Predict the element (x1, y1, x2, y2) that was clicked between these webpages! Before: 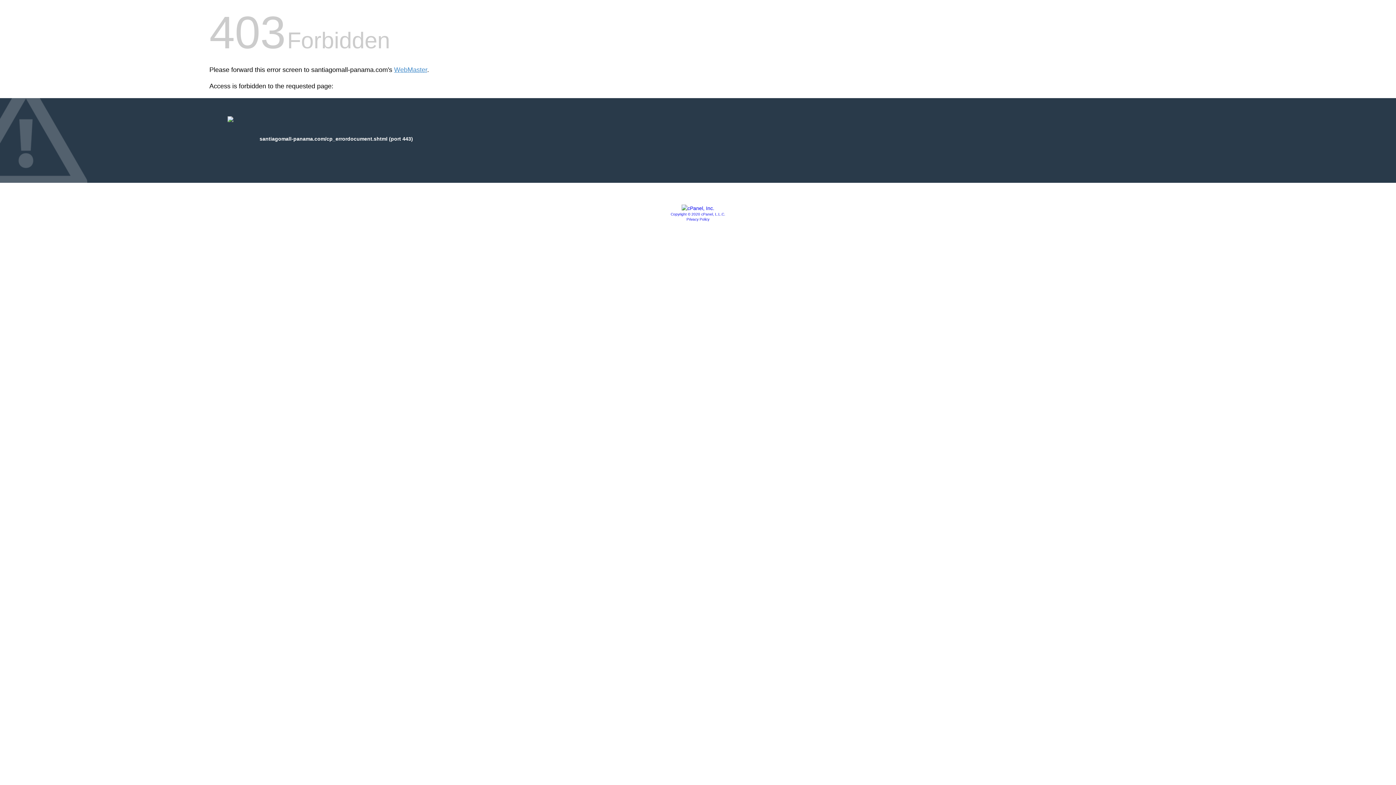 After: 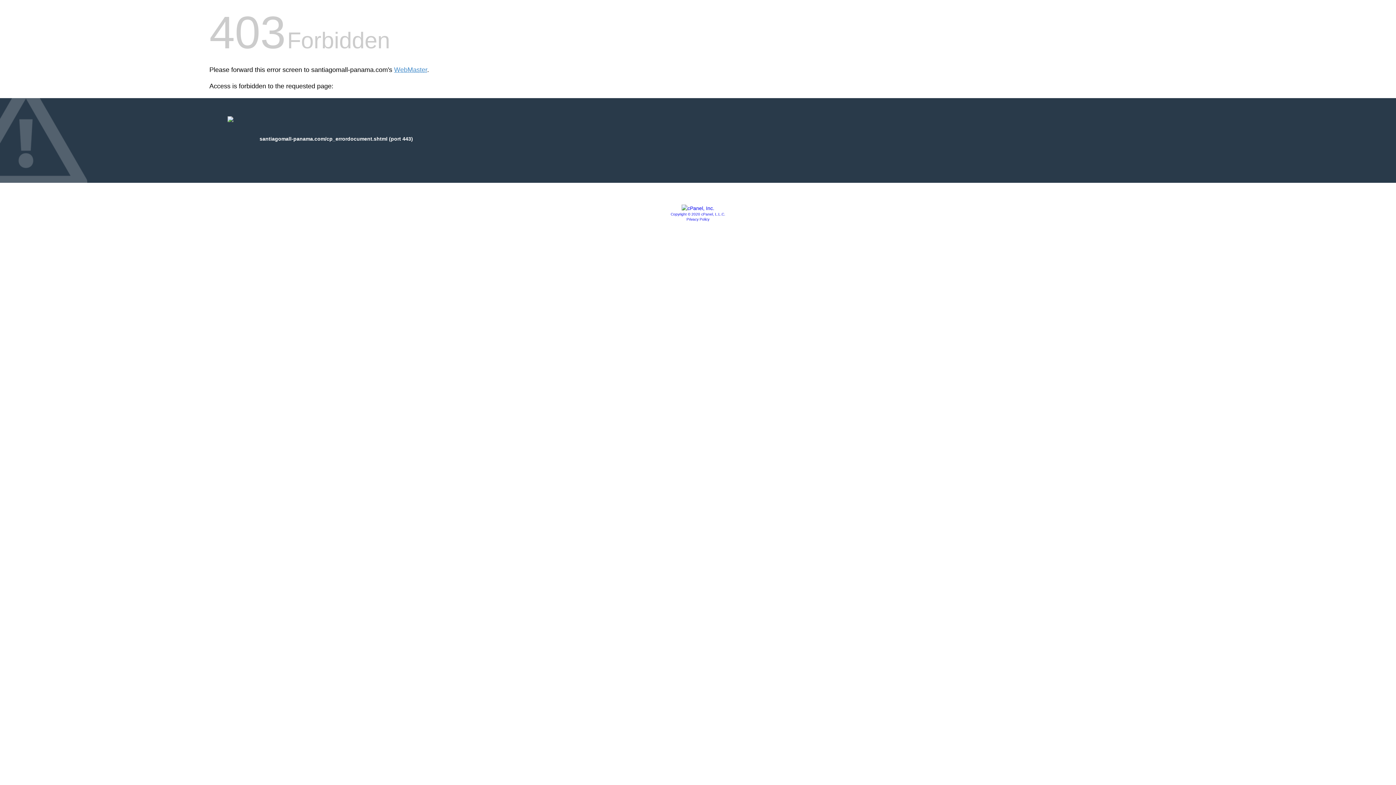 Action: label: Copyright © 2020 cPanel, L.L.C. bbox: (670, 212, 725, 216)